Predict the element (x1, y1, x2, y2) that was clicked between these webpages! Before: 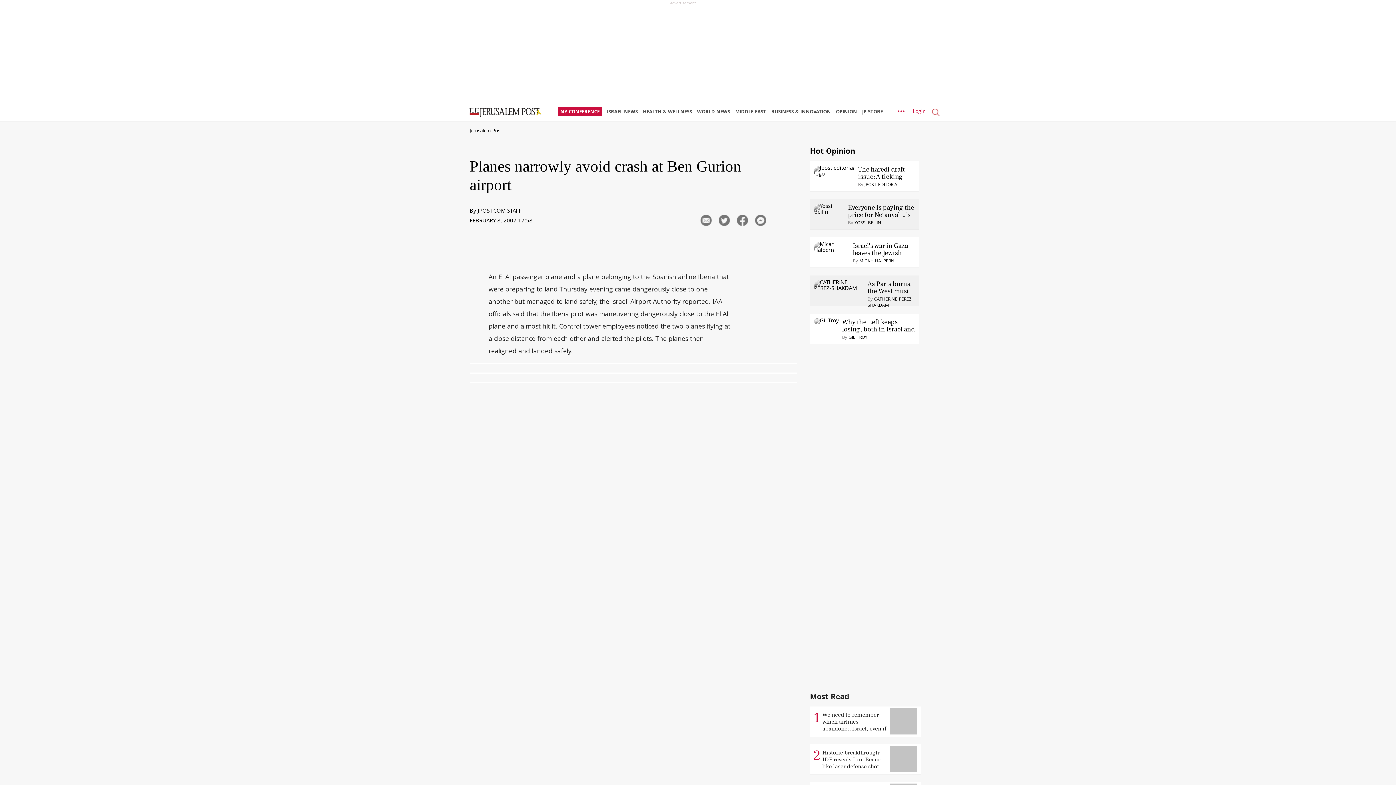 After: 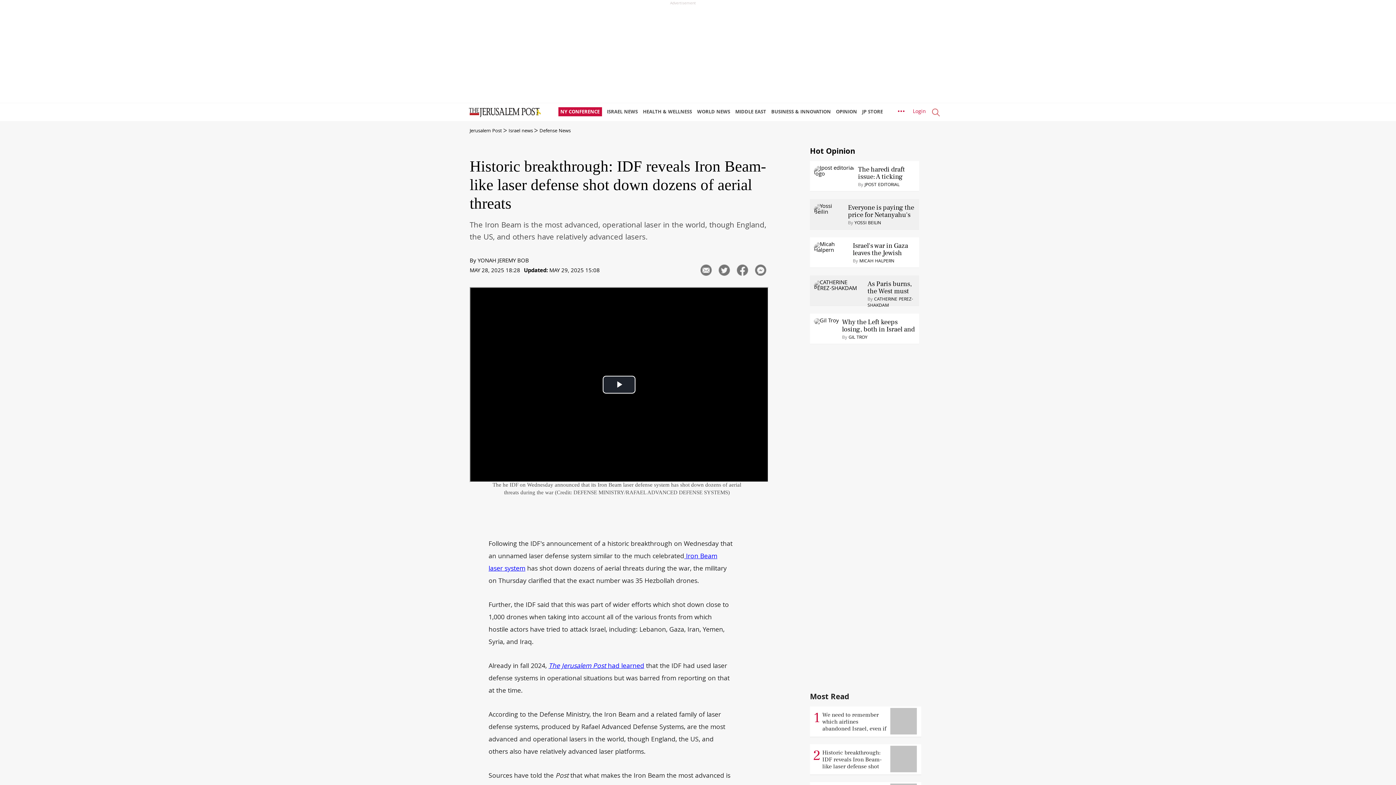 Action: label: 2
Historic breakthrough: IDF reveals Iron Beam-like laser defense shot down dozens of aerial threats
  bbox: (810, 766, 918, 776)